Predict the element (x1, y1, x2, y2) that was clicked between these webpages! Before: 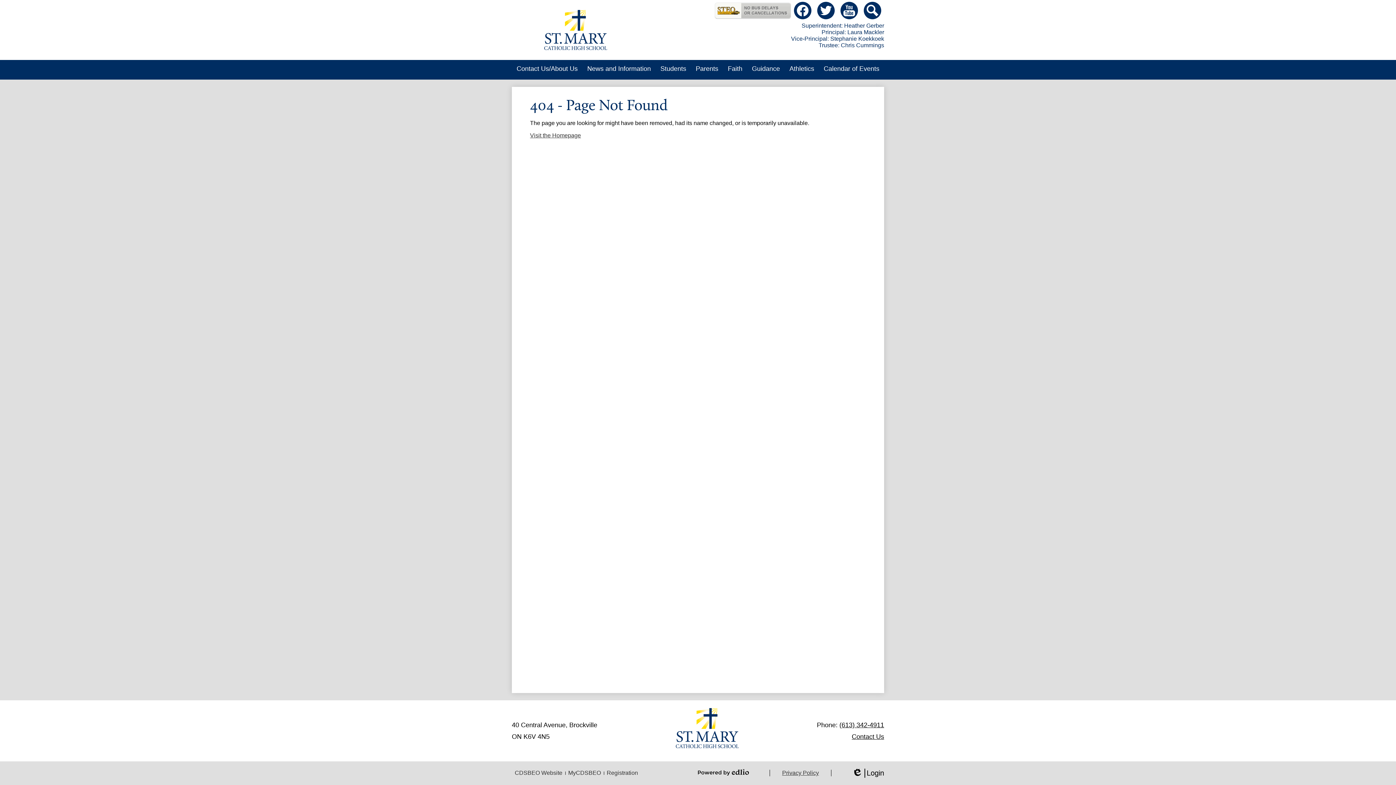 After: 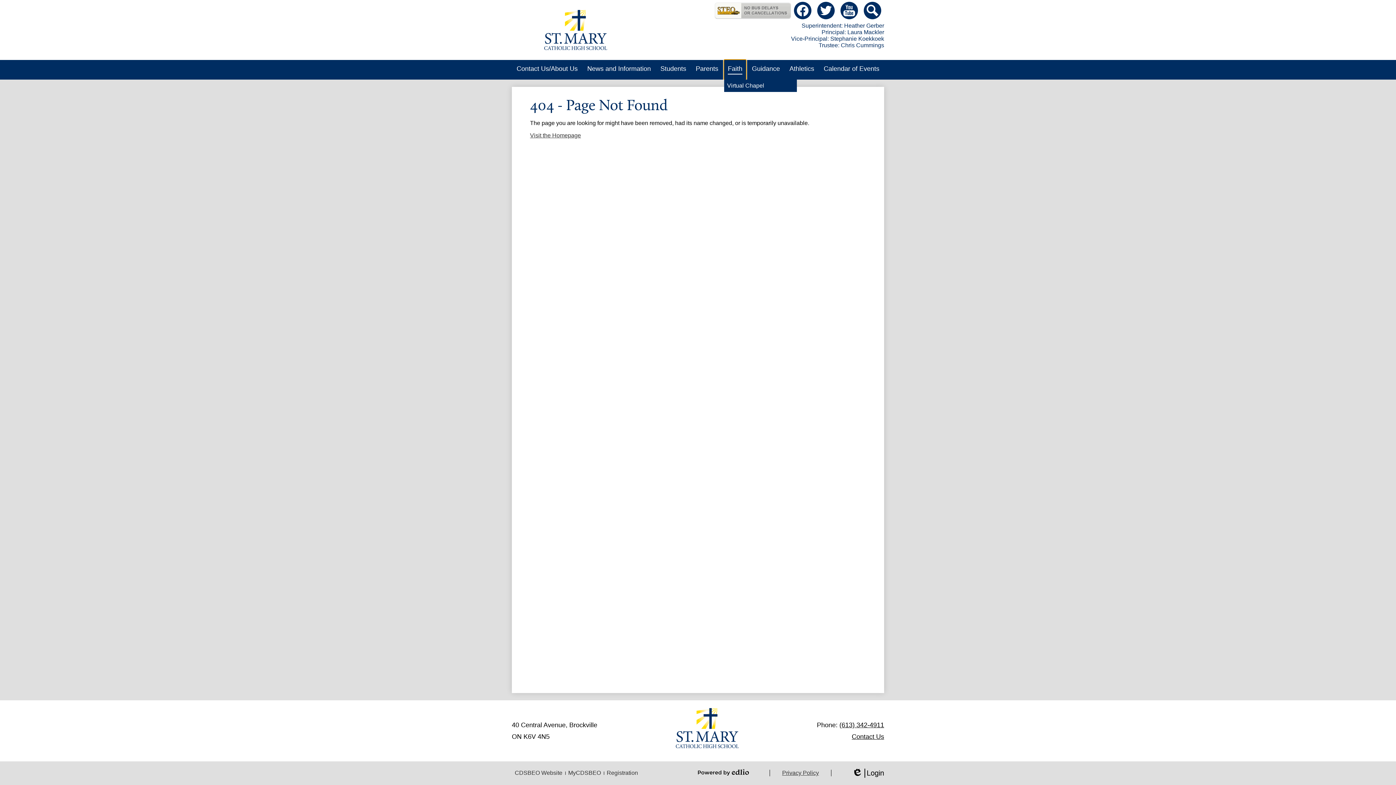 Action: label: Faith bbox: (724, 60, 746, 79)